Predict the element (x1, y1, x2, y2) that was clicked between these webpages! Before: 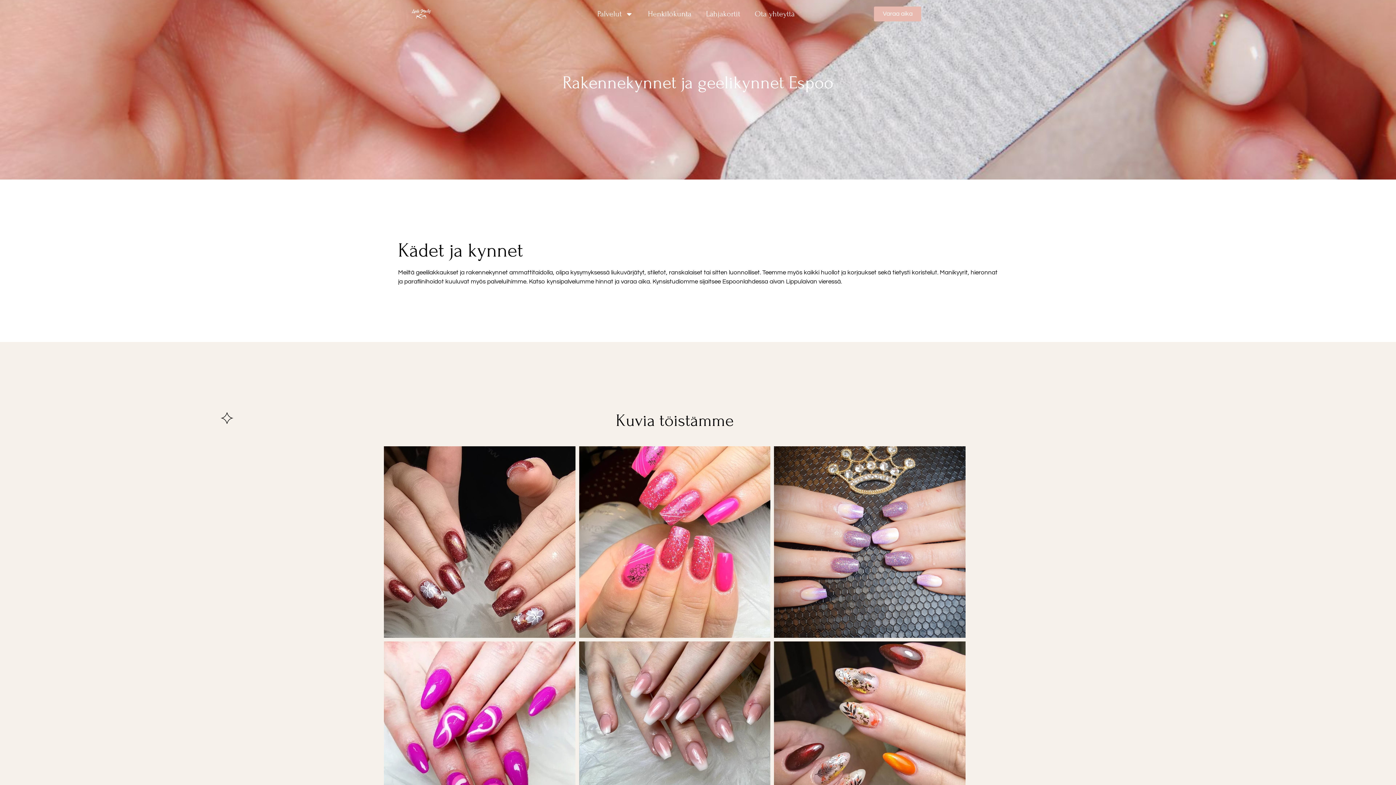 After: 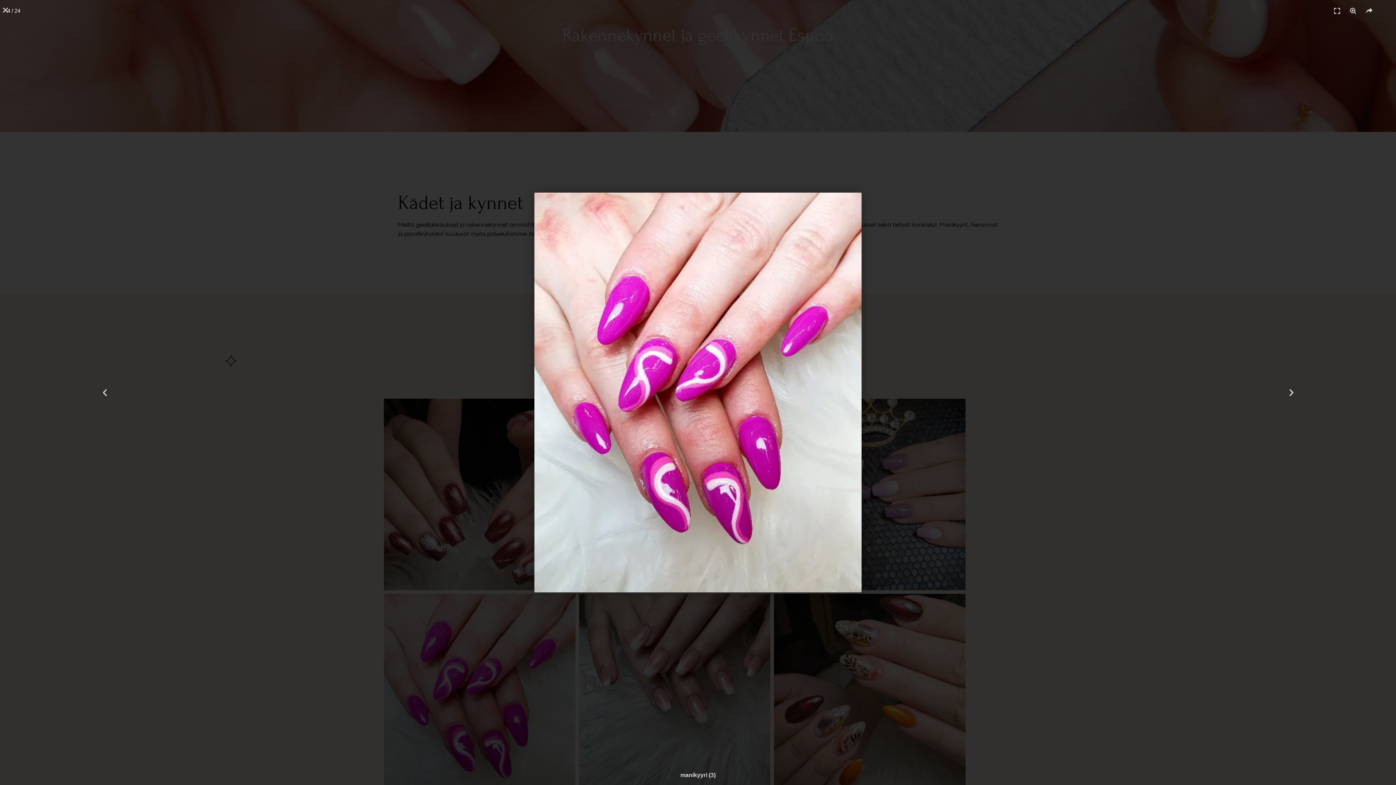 Action: bbox: (384, 641, 575, 833)